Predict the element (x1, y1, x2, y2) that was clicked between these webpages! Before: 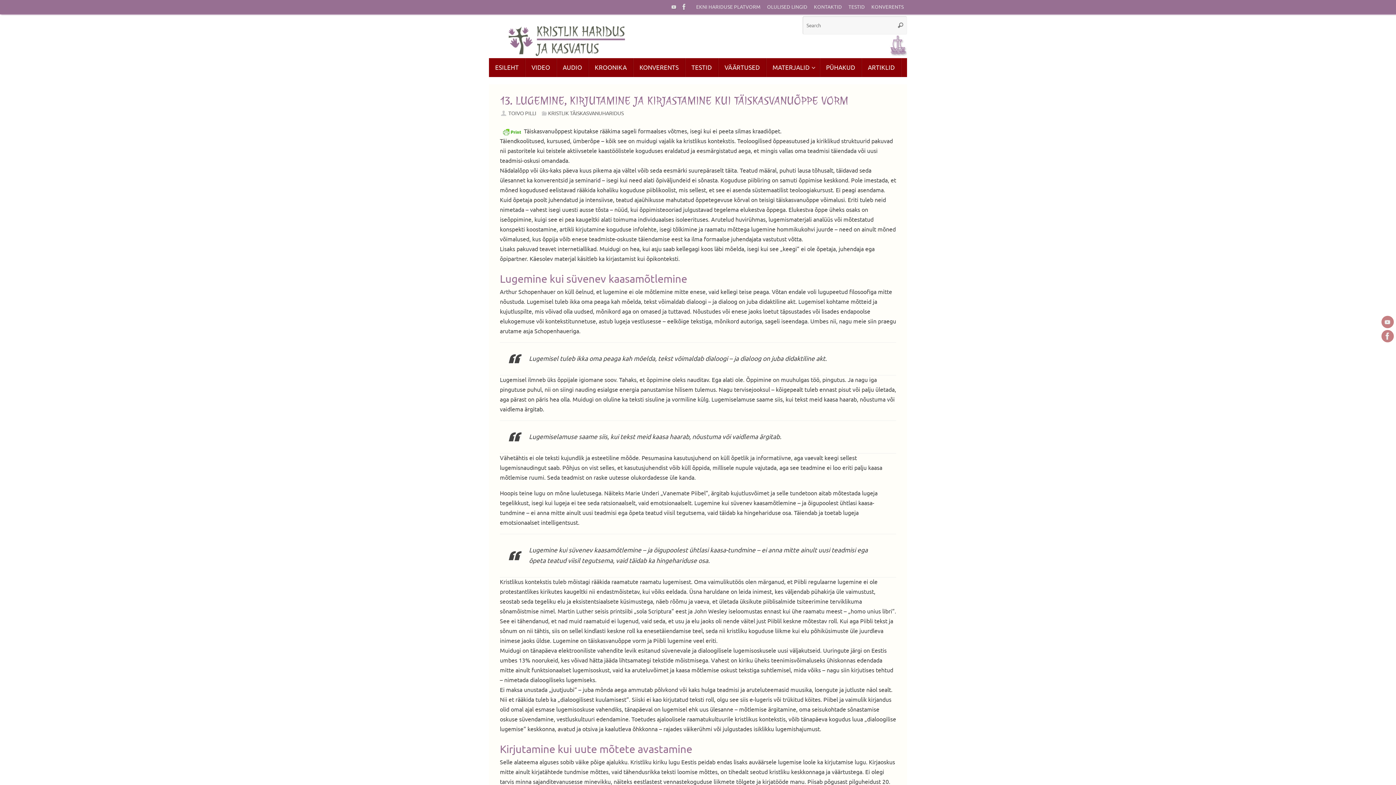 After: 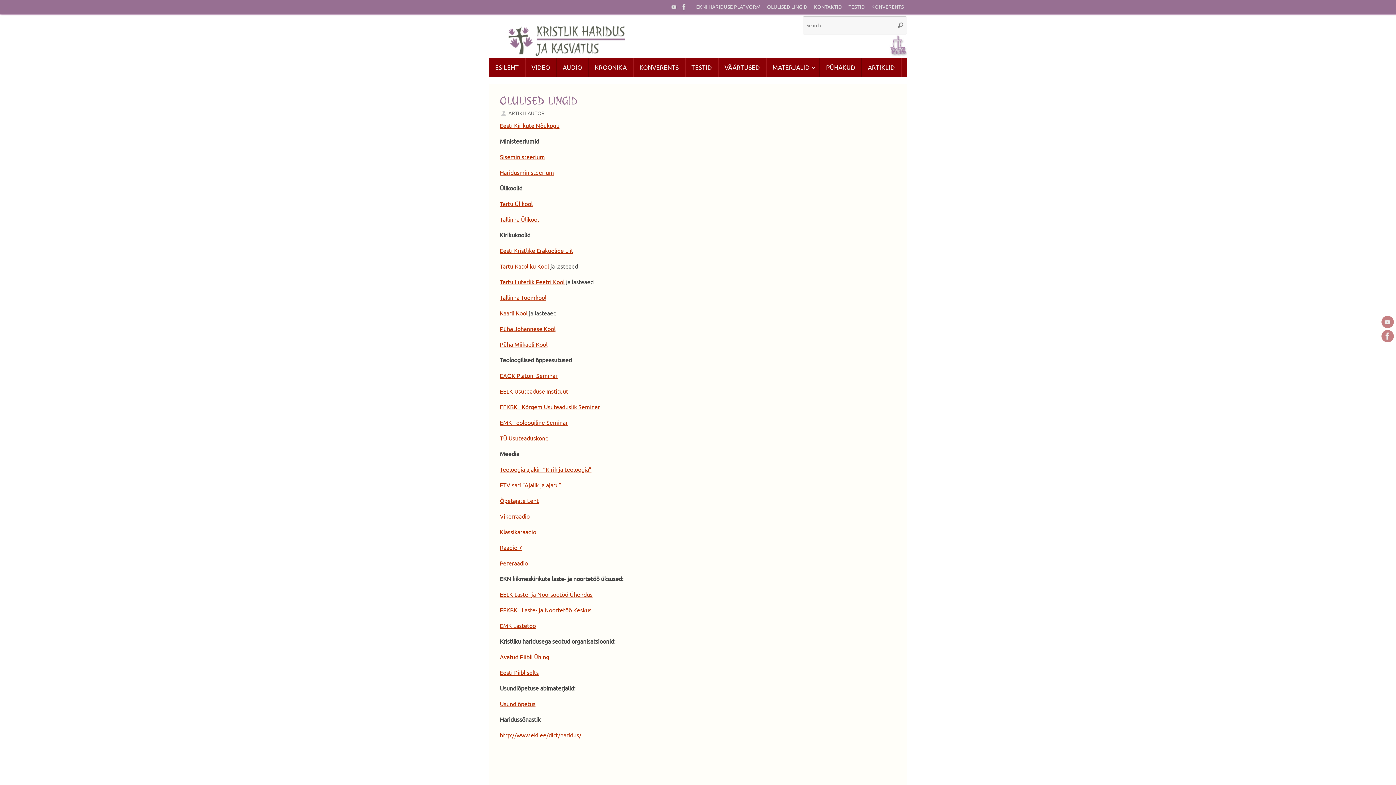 Action: bbox: (765, 0, 809, 14) label: OLULISED LINGID